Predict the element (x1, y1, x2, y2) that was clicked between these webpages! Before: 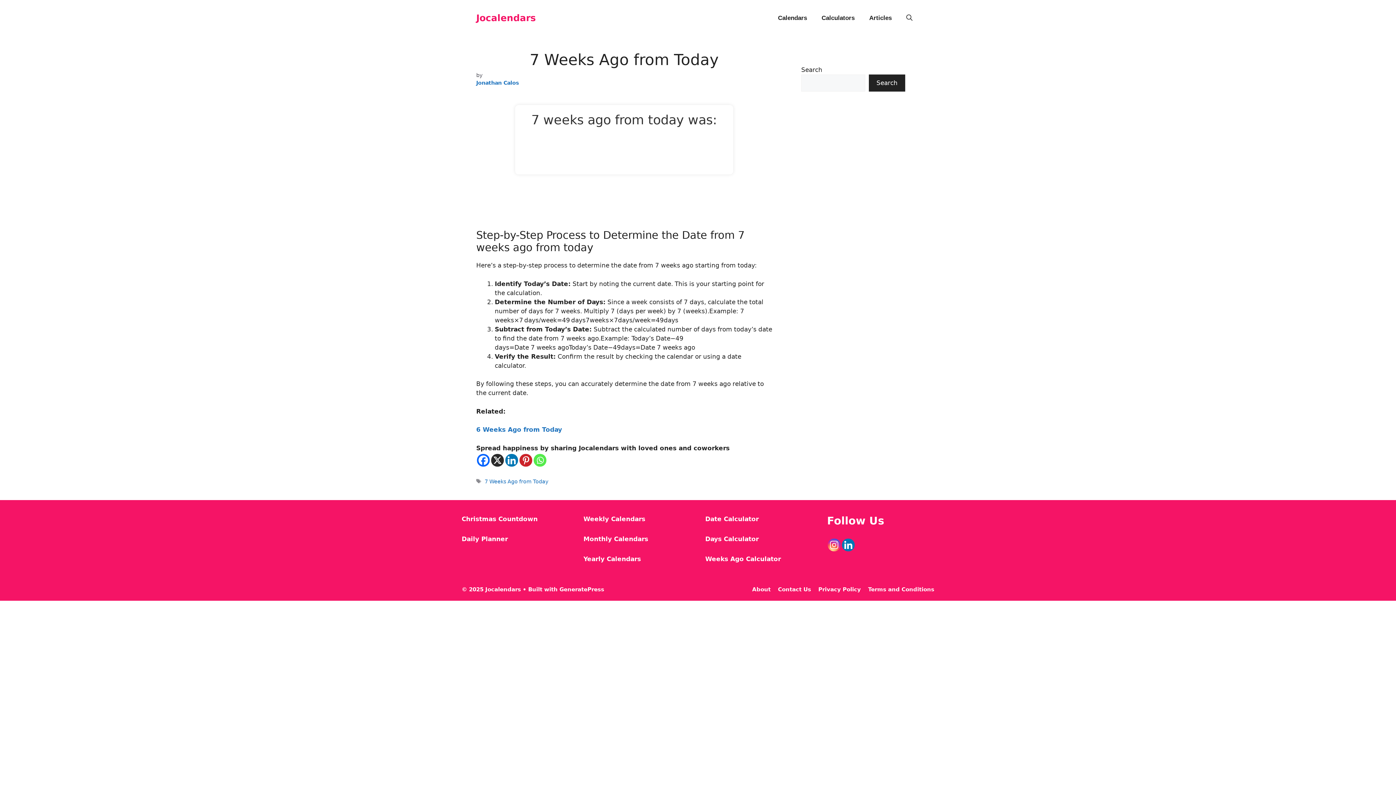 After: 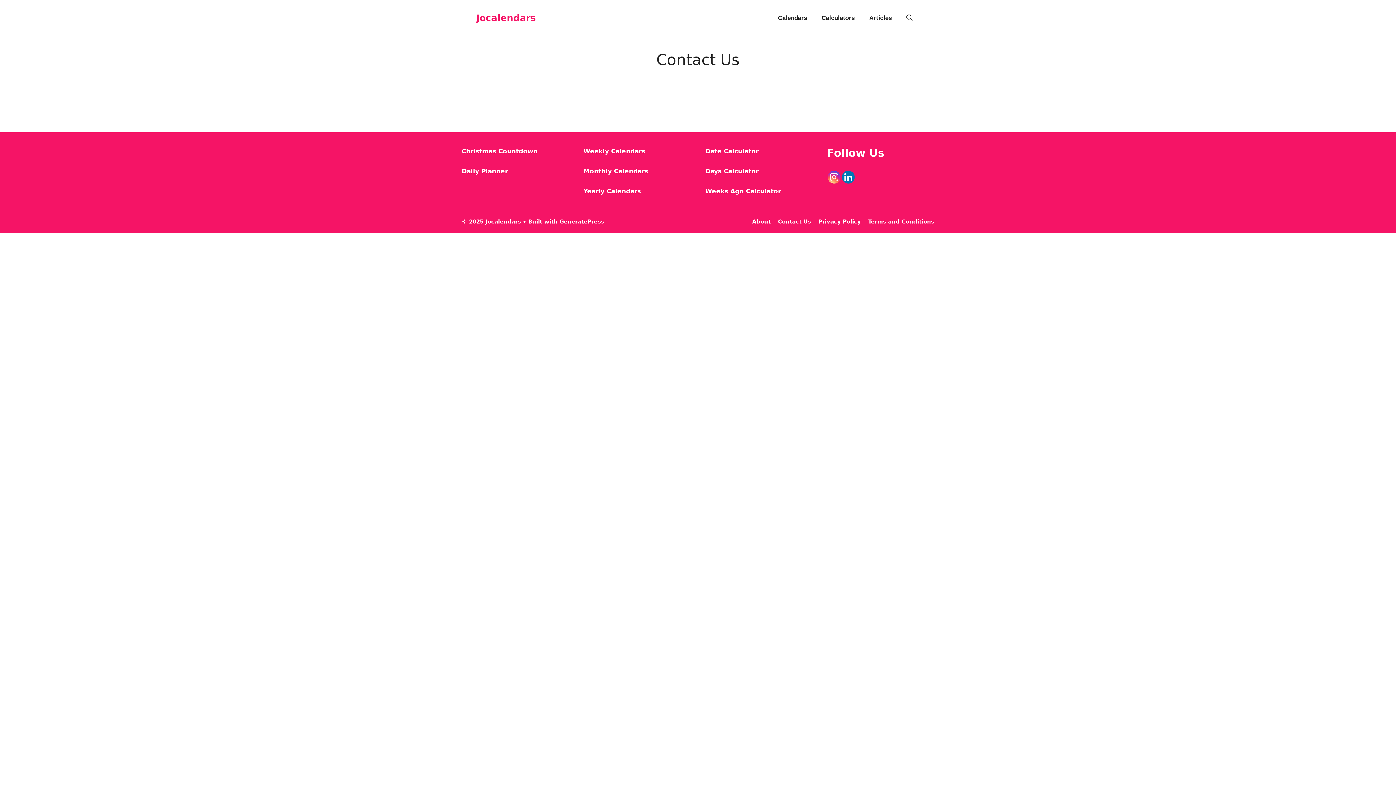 Action: label: Contact Us bbox: (778, 586, 811, 592)